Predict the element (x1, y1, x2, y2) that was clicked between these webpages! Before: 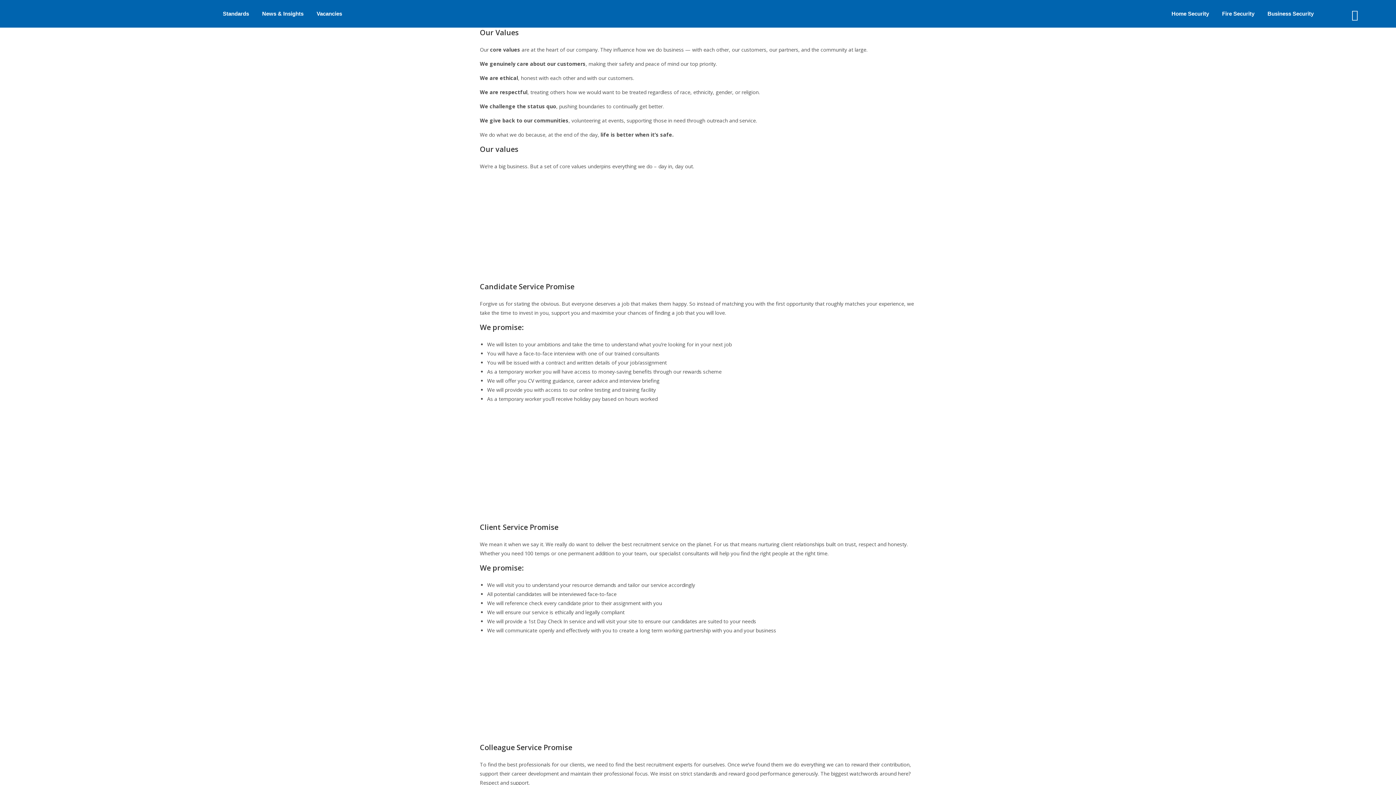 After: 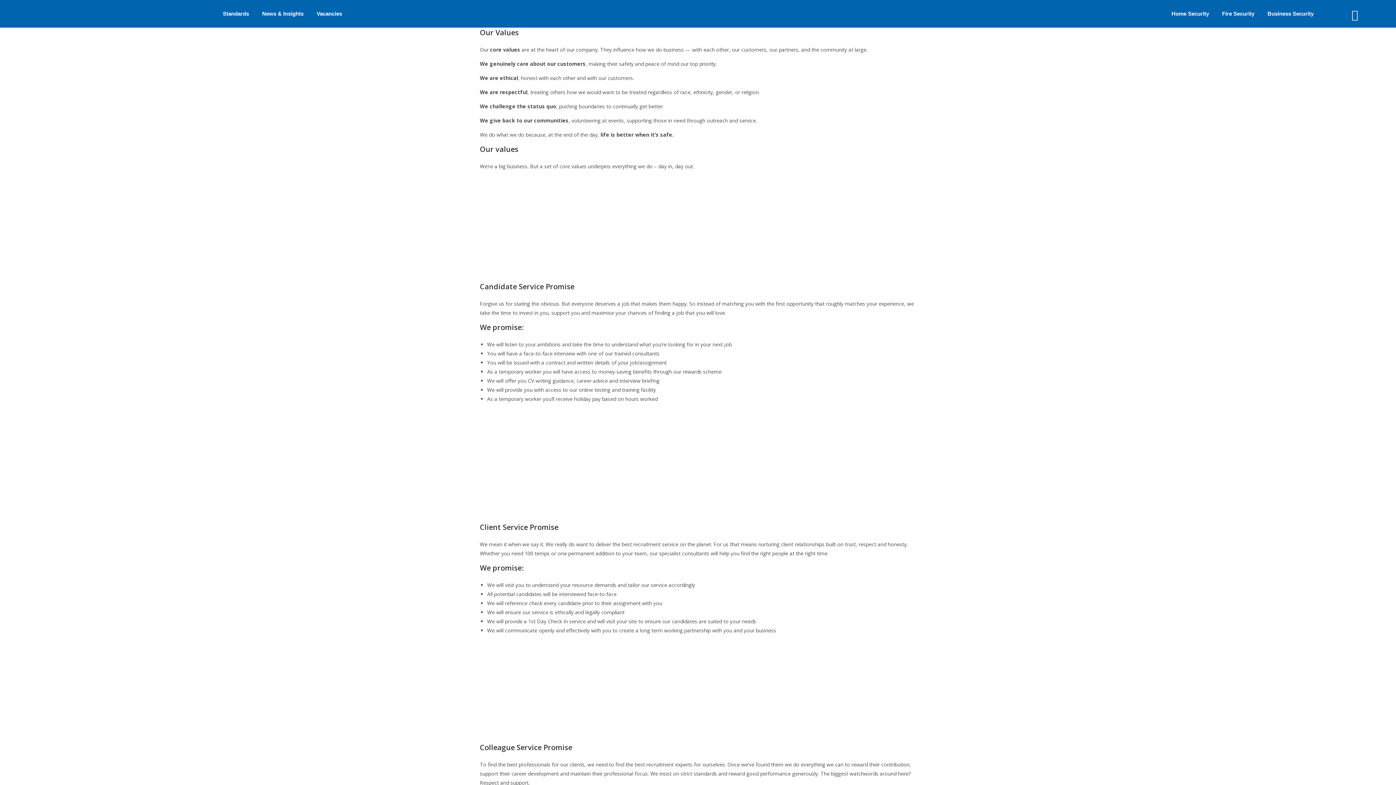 Action: label: Our Values bbox: (480, 27, 518, 37)